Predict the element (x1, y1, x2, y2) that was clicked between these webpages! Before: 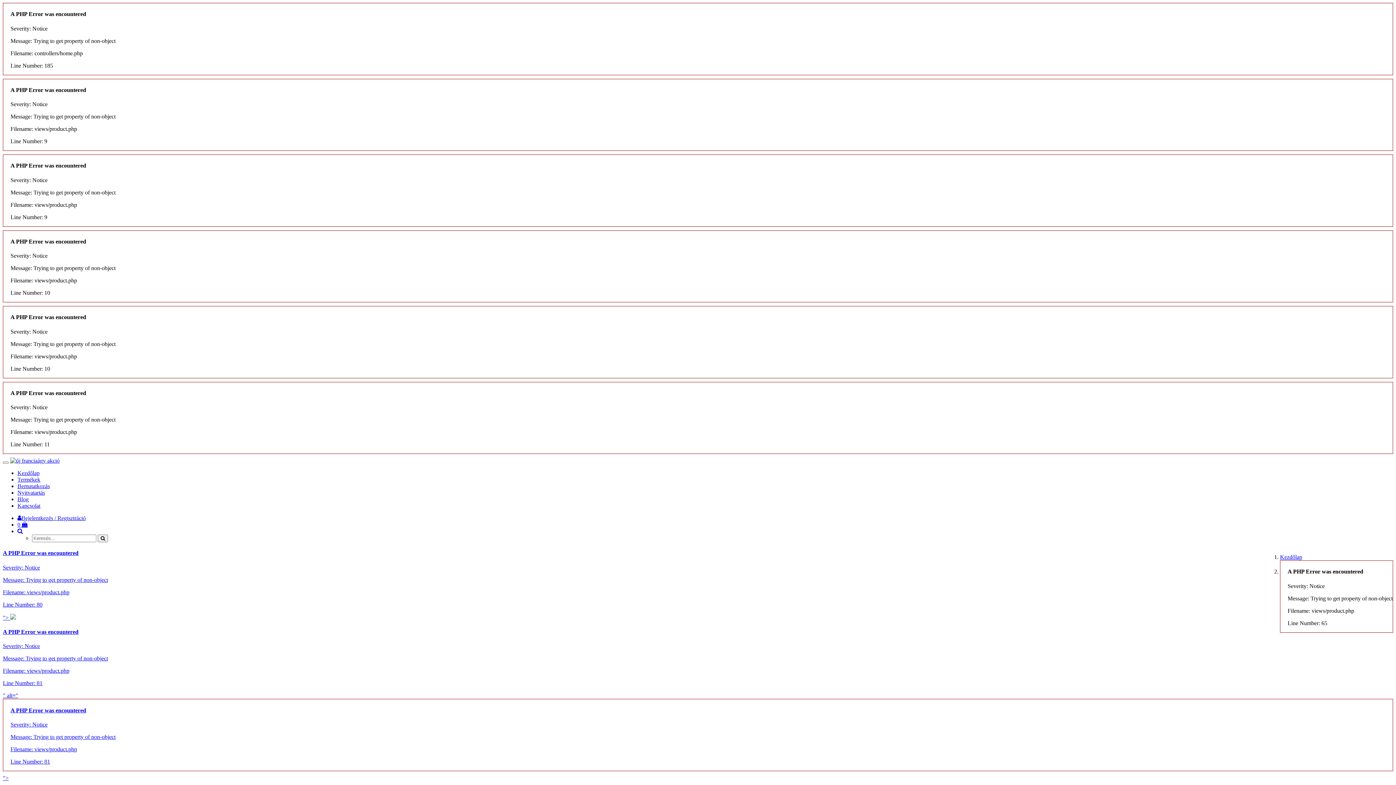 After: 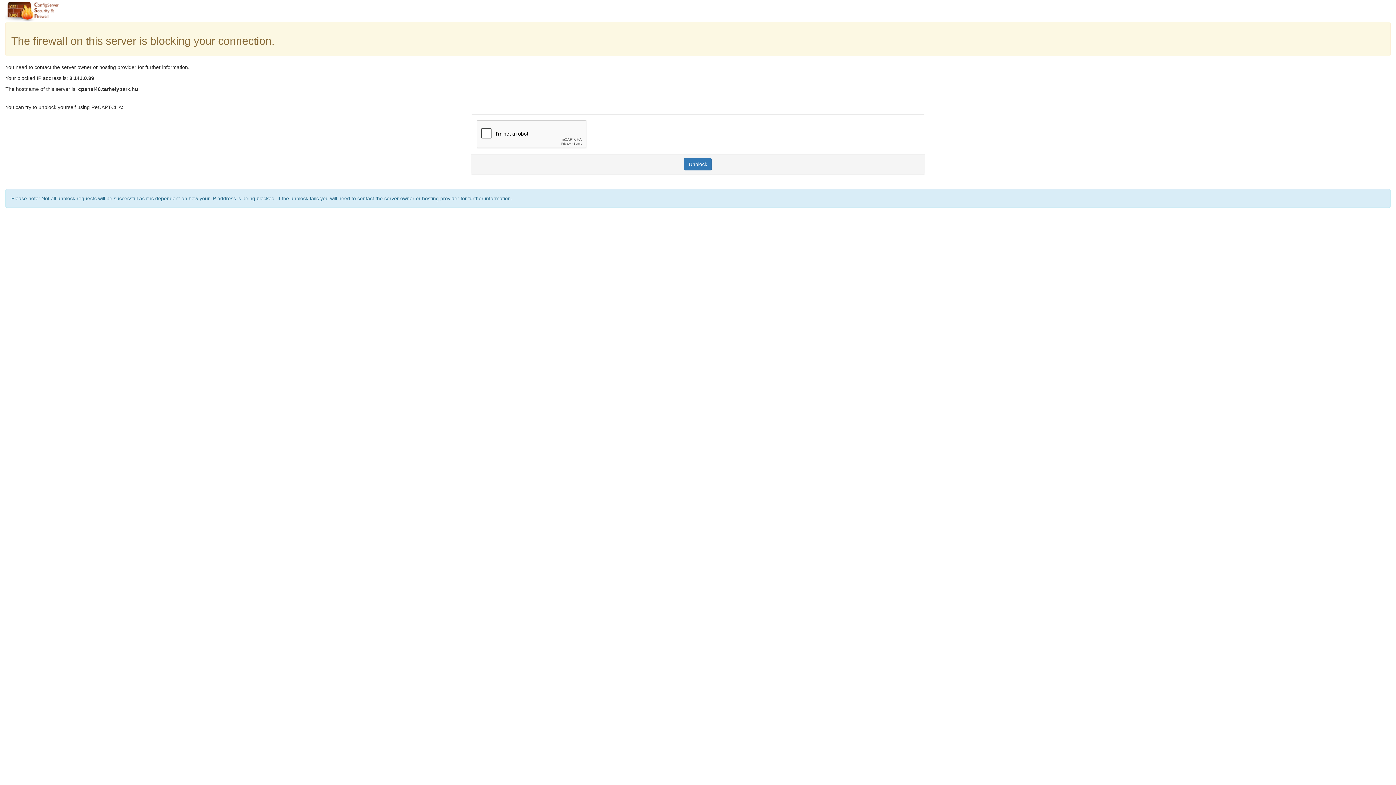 Action: bbox: (17, 470, 39, 476) label: Kezdőlap